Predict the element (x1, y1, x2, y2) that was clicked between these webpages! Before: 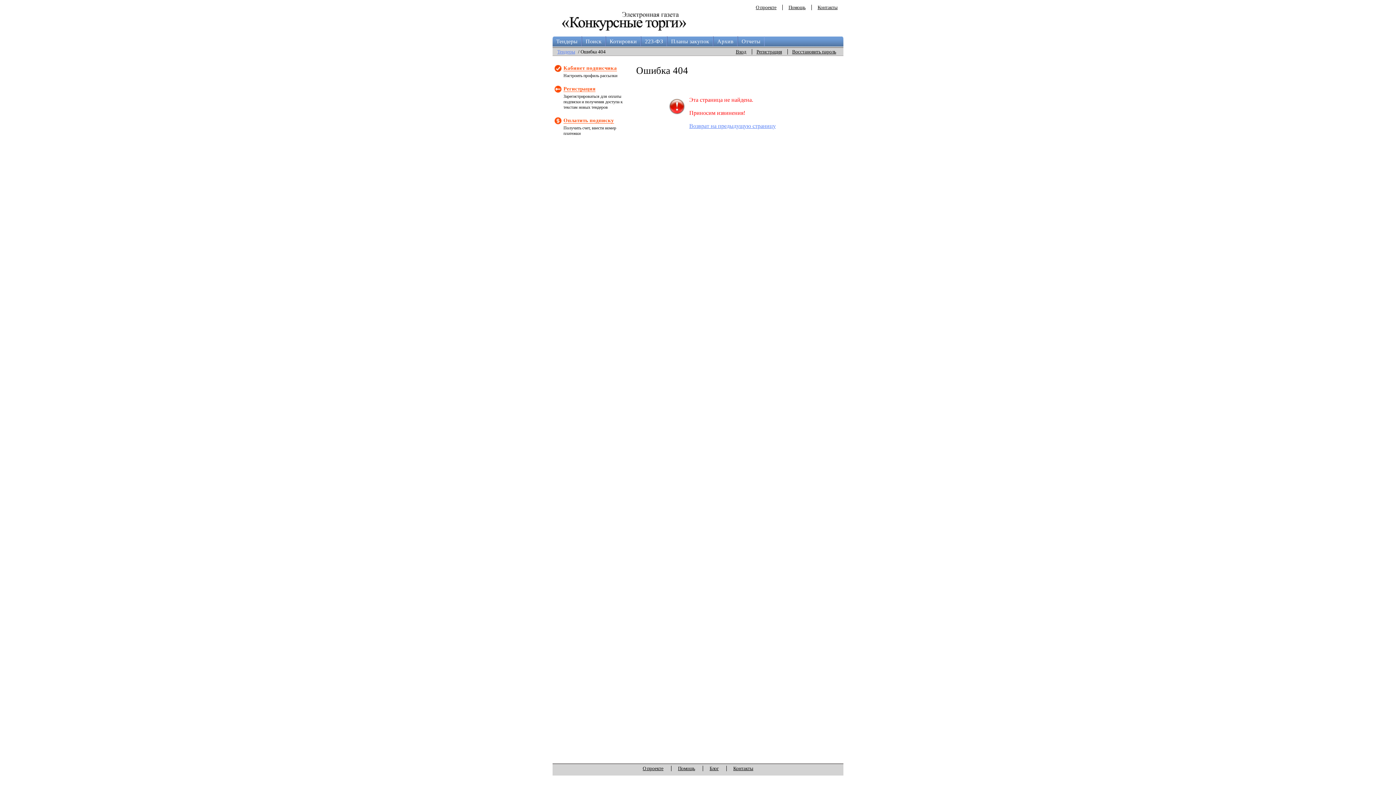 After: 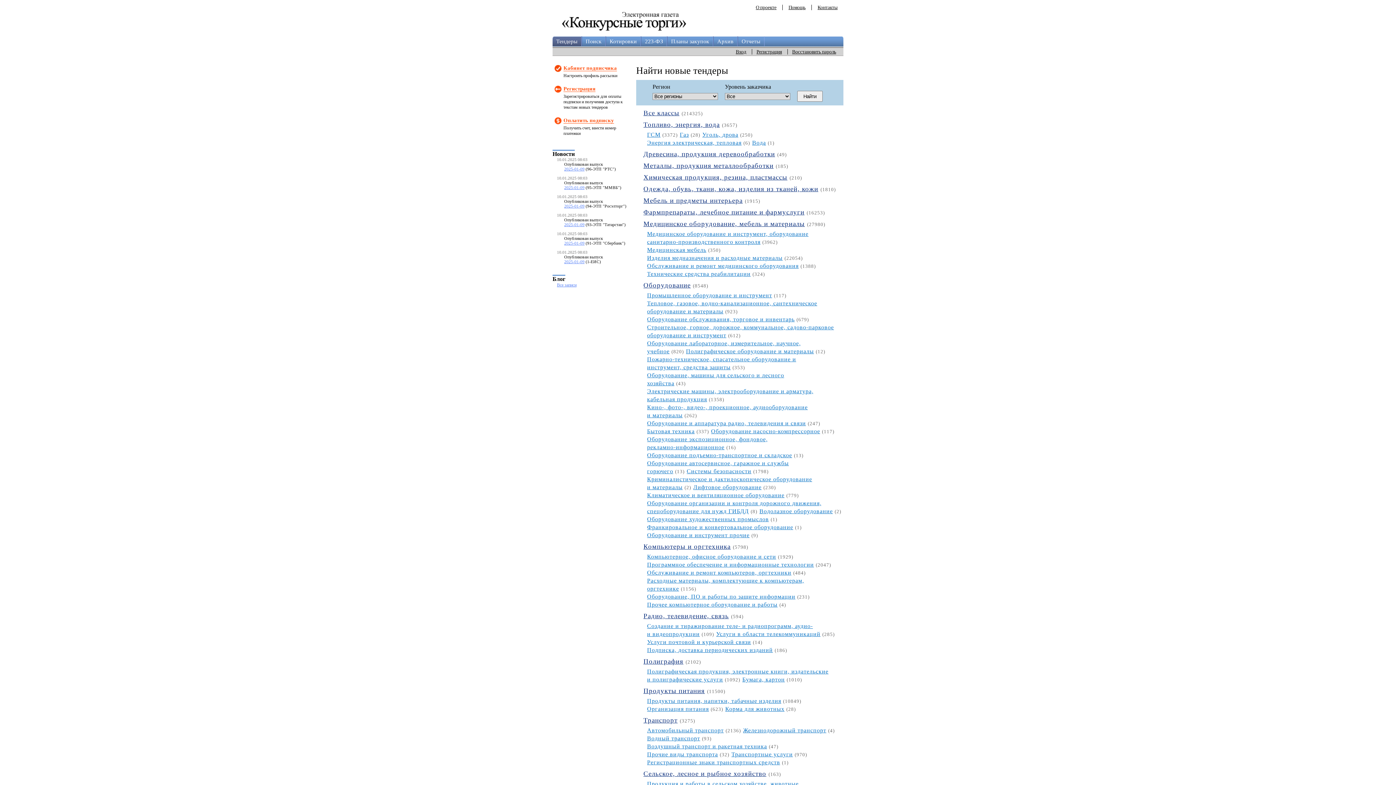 Action: label: Планы закупок bbox: (667, 36, 713, 46)